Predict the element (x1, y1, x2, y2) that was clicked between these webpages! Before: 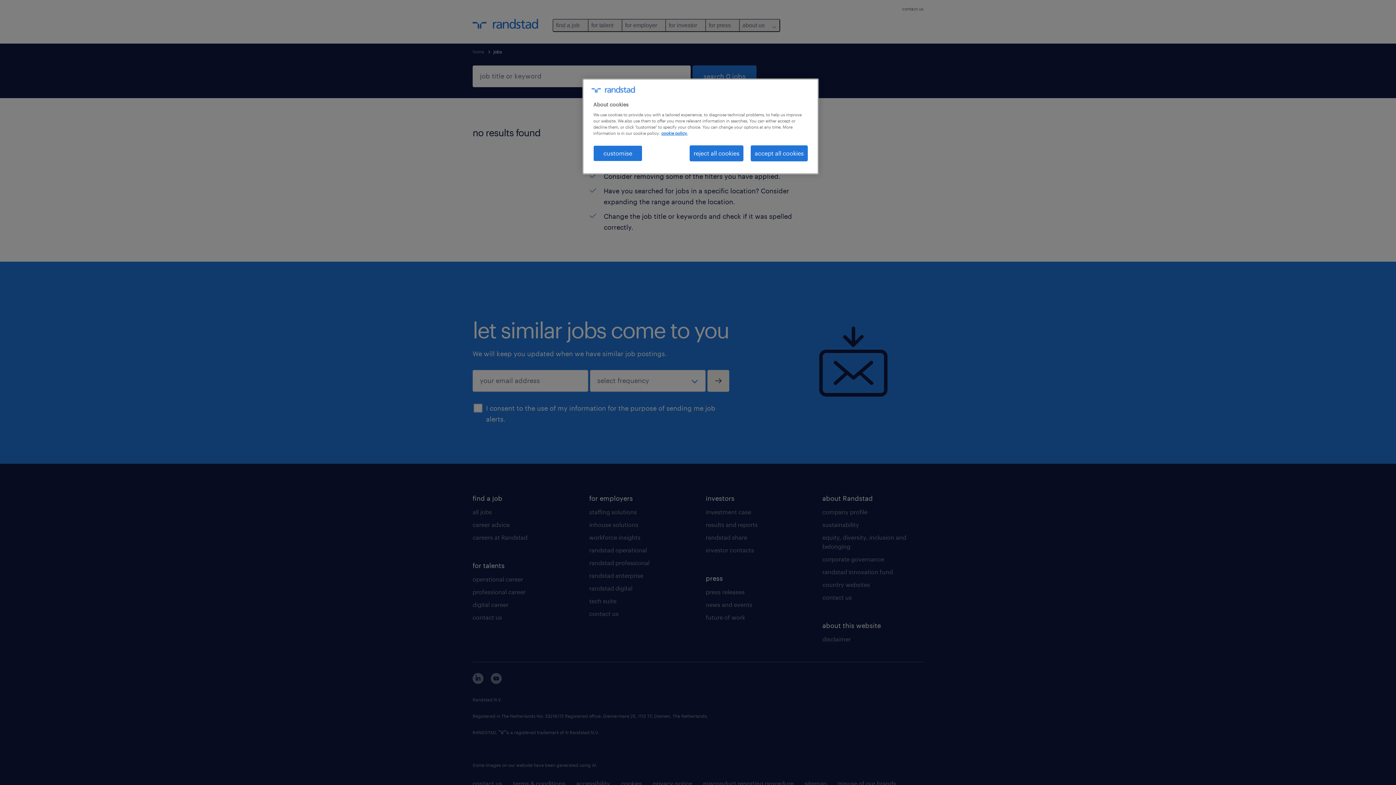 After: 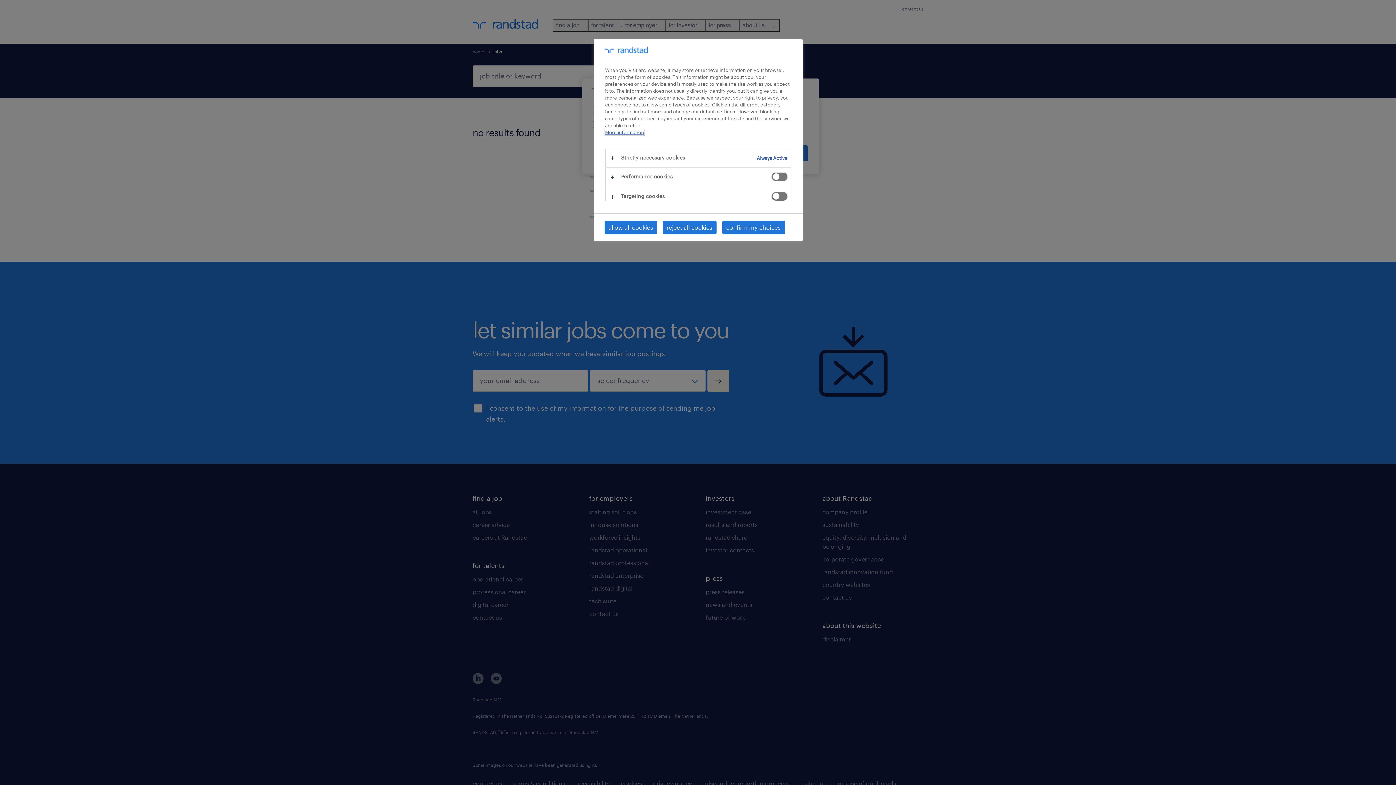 Action: bbox: (593, 145, 642, 161) label: customise